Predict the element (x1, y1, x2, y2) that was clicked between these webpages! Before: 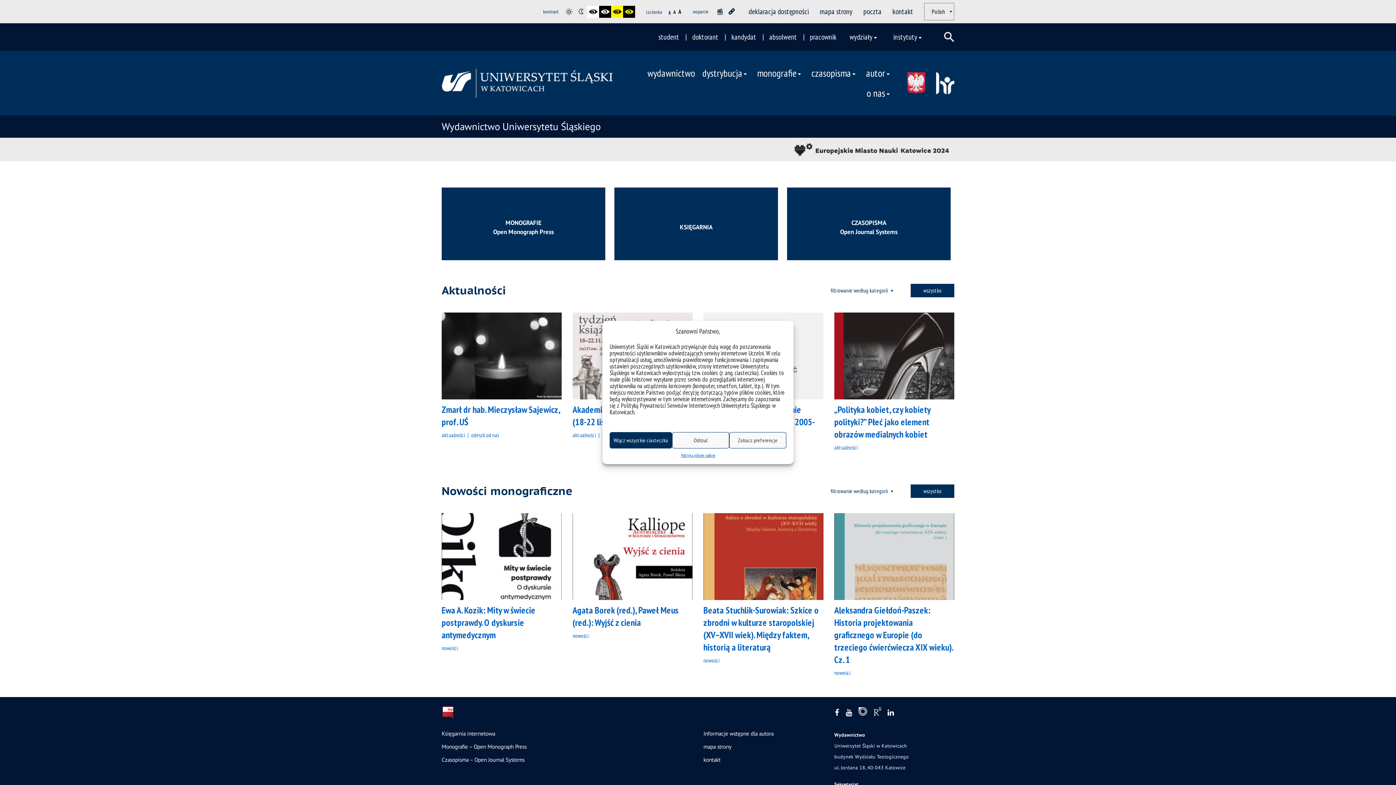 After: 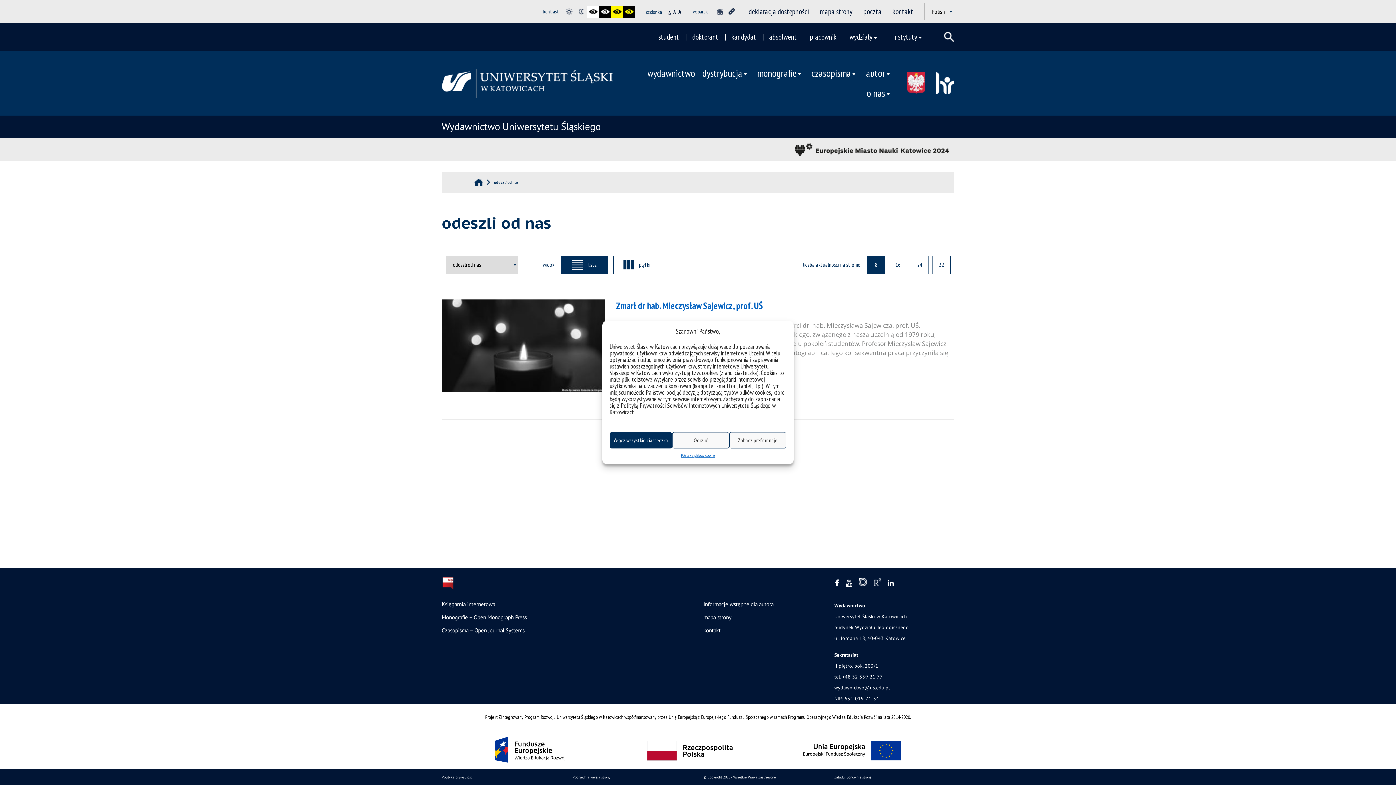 Action: bbox: (471, 431, 499, 438) label: odeszli od nas